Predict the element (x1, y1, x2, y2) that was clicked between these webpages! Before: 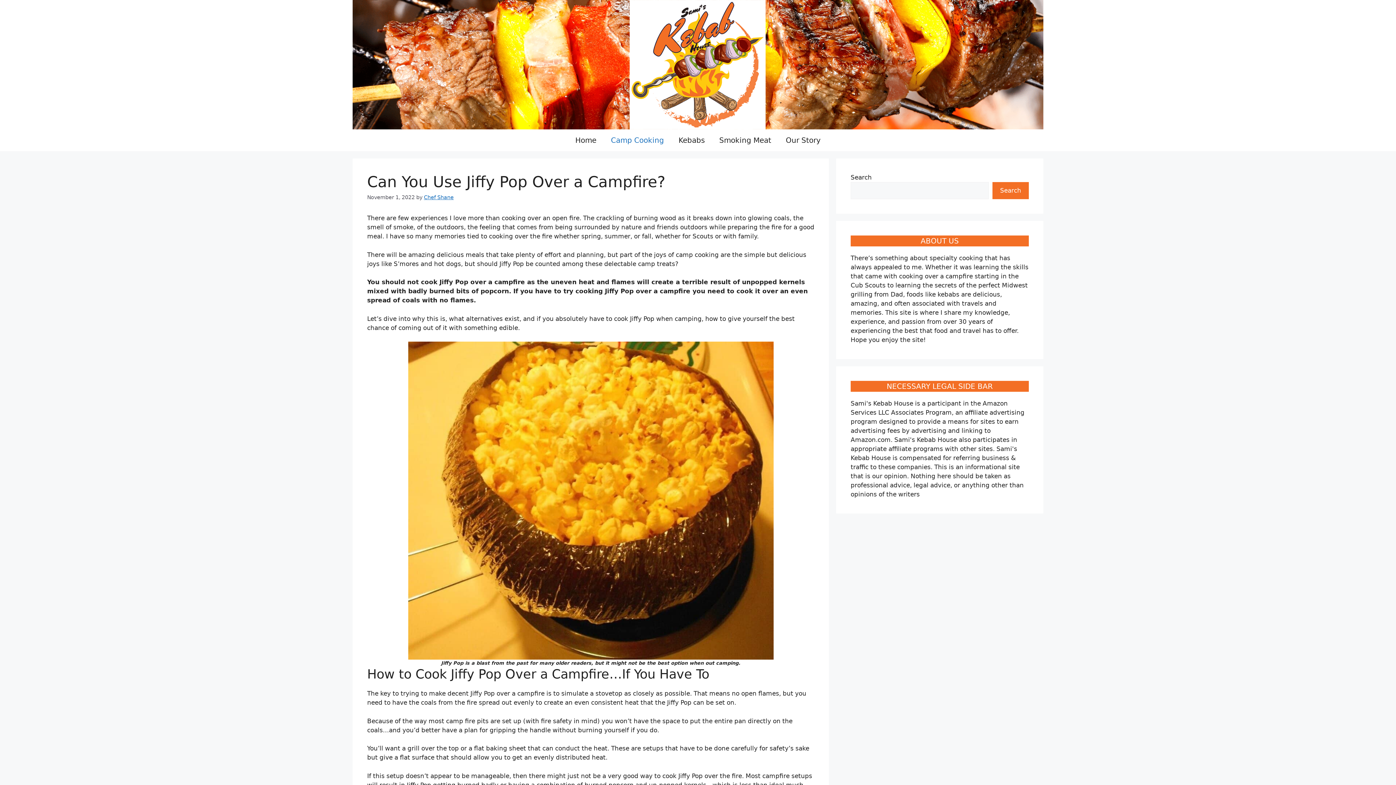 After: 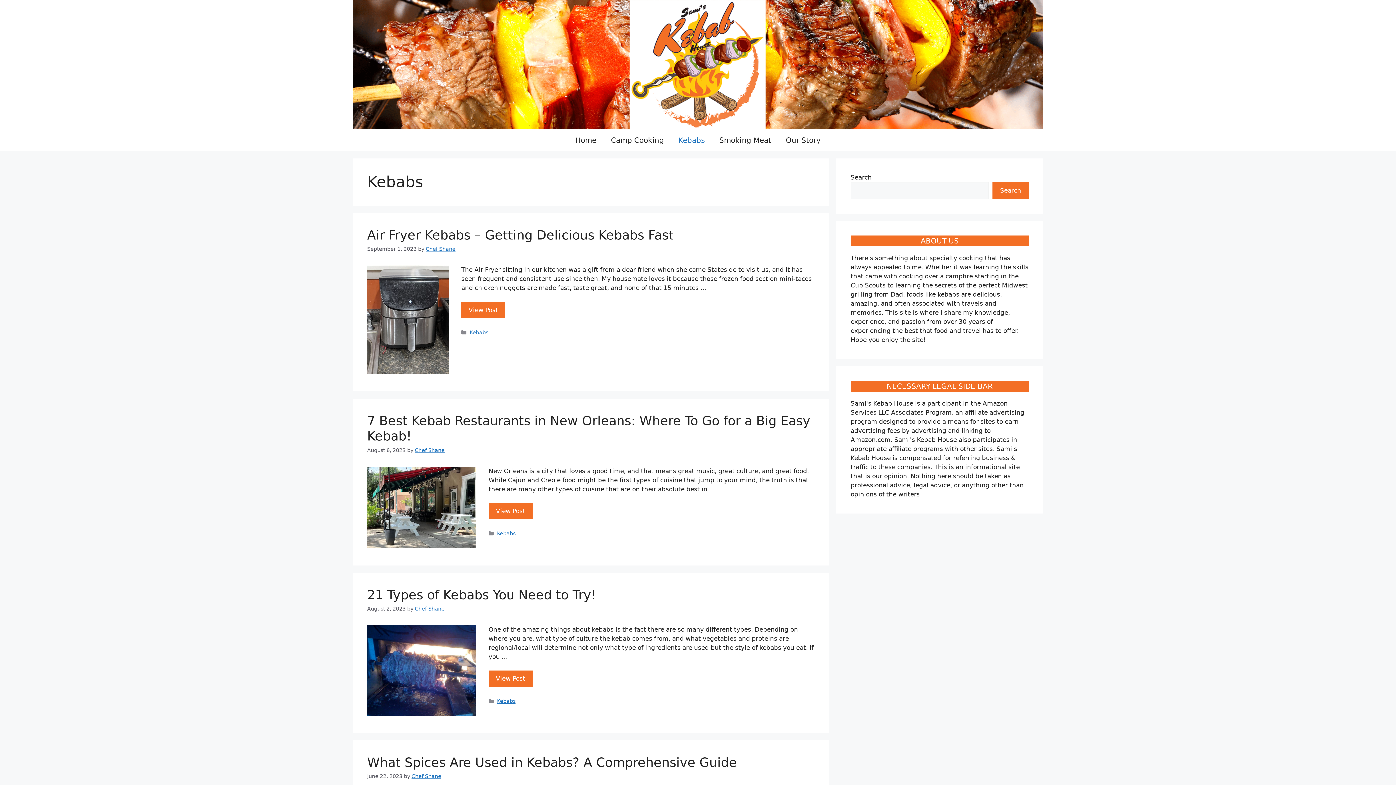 Action: bbox: (671, 129, 712, 151) label: Kebabs